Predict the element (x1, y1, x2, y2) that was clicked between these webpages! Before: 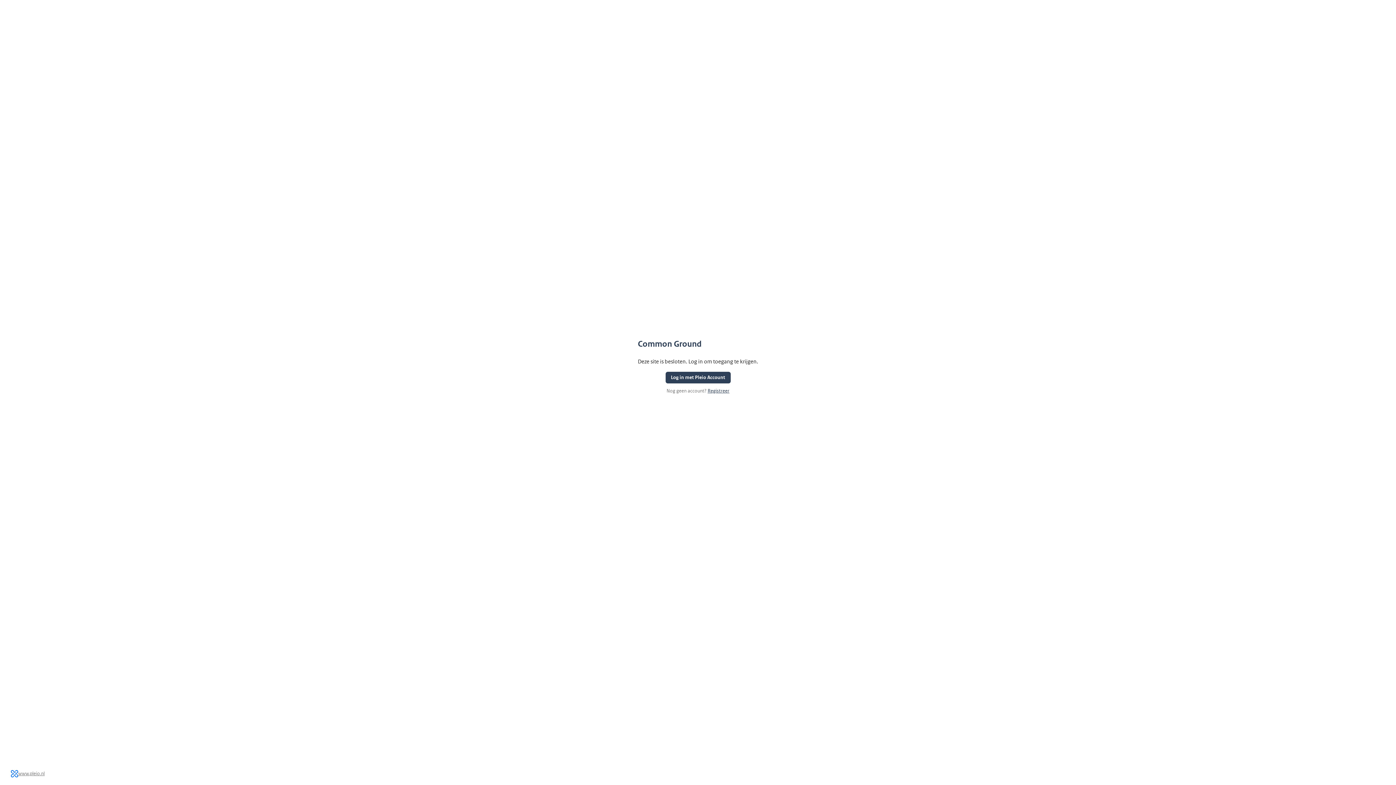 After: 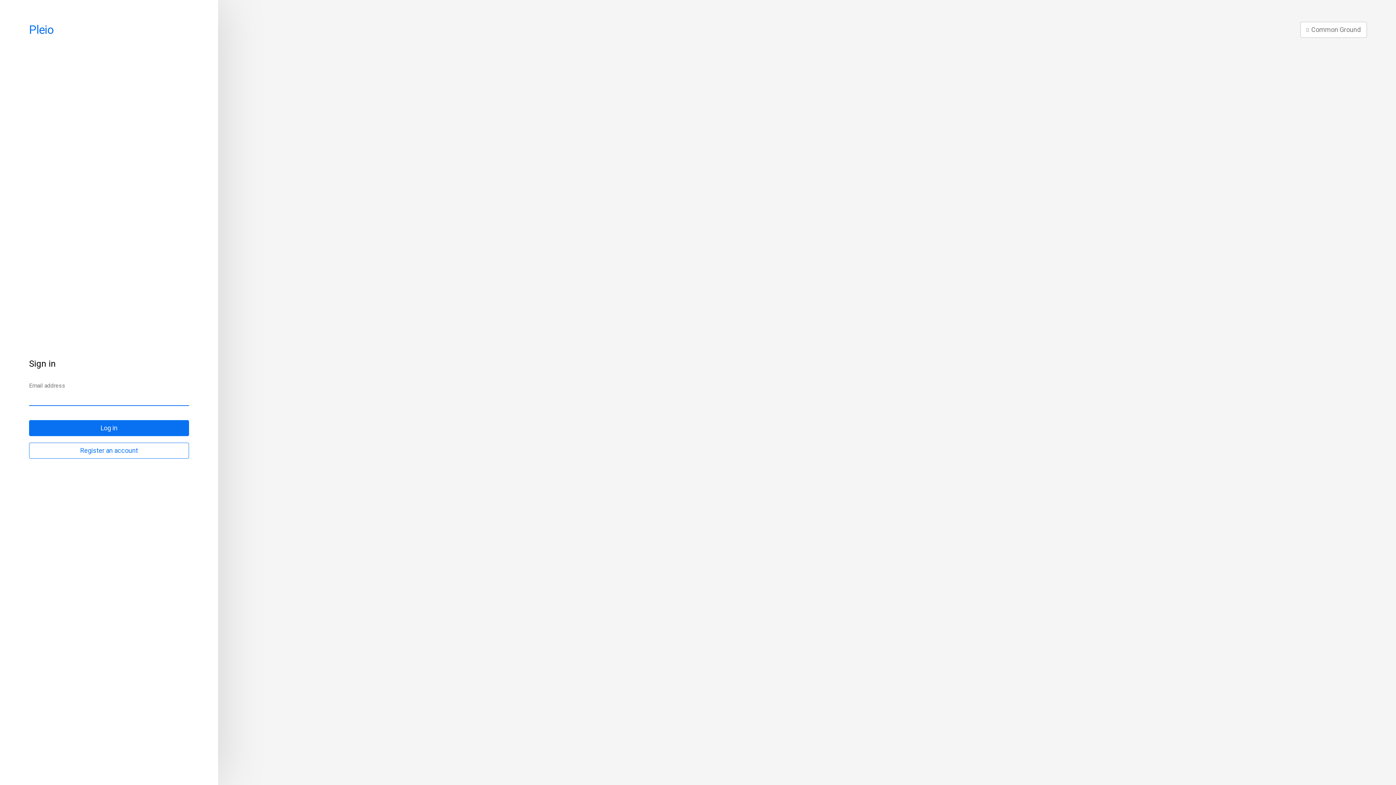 Action: label: Log in met Pleio Account bbox: (665, 372, 730, 383)